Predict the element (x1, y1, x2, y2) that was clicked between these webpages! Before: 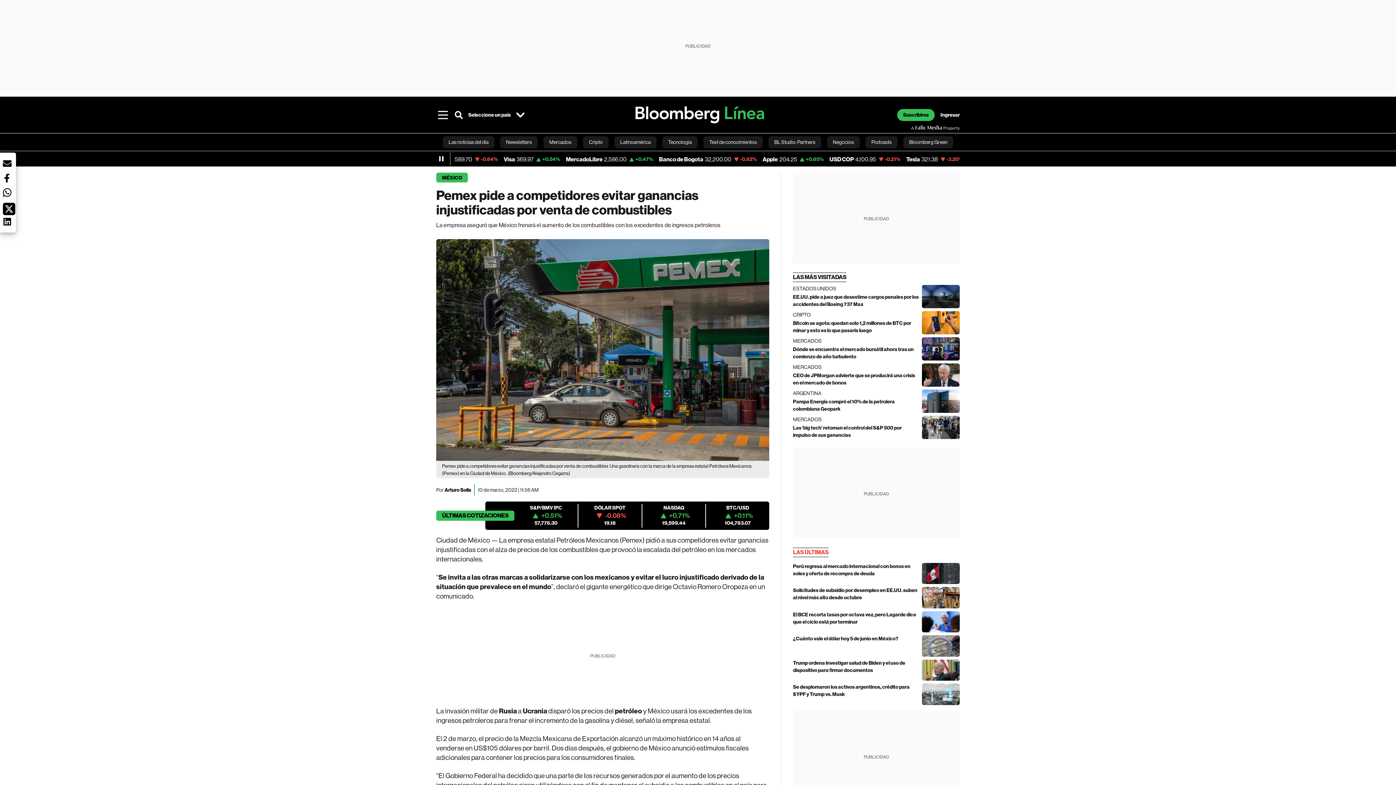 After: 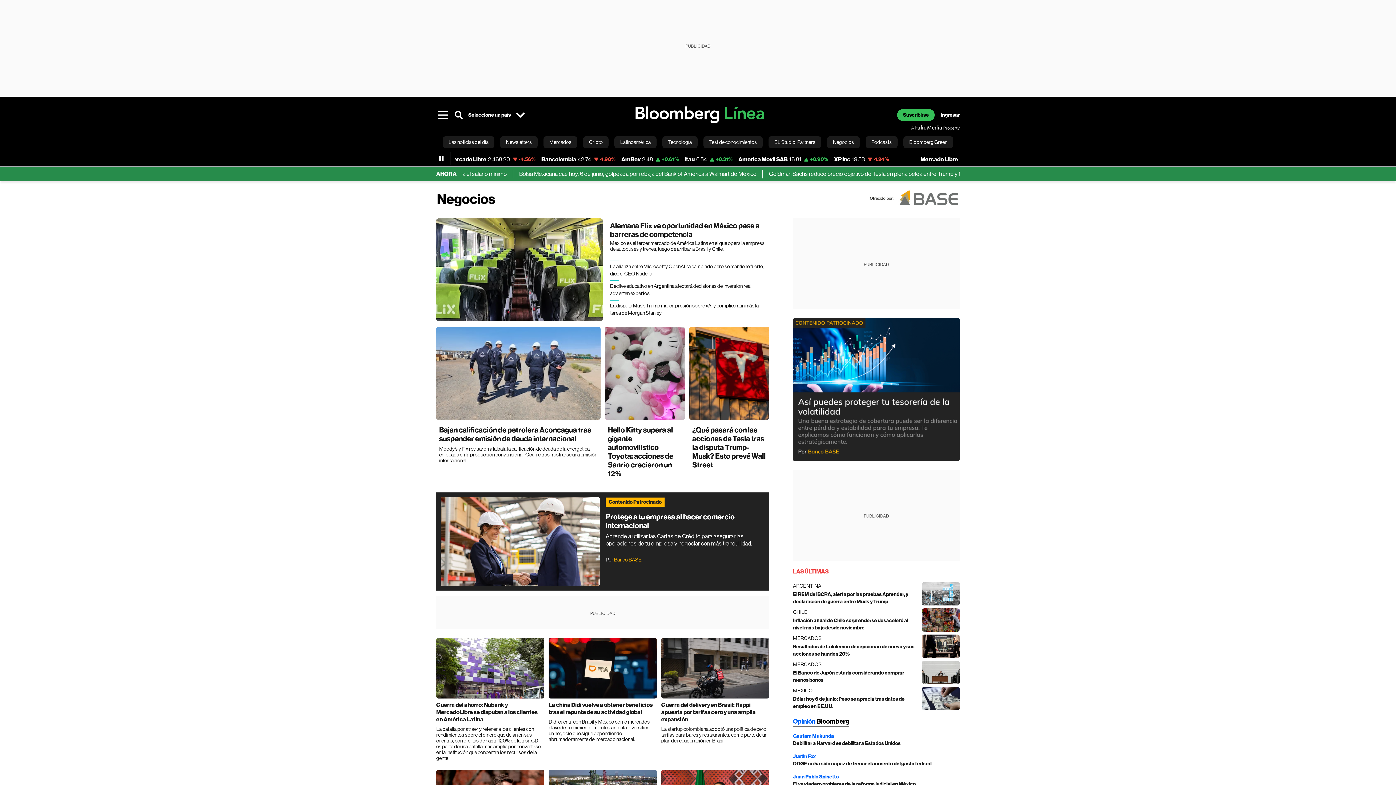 Action: label: Negocios bbox: (827, 136, 860, 148)